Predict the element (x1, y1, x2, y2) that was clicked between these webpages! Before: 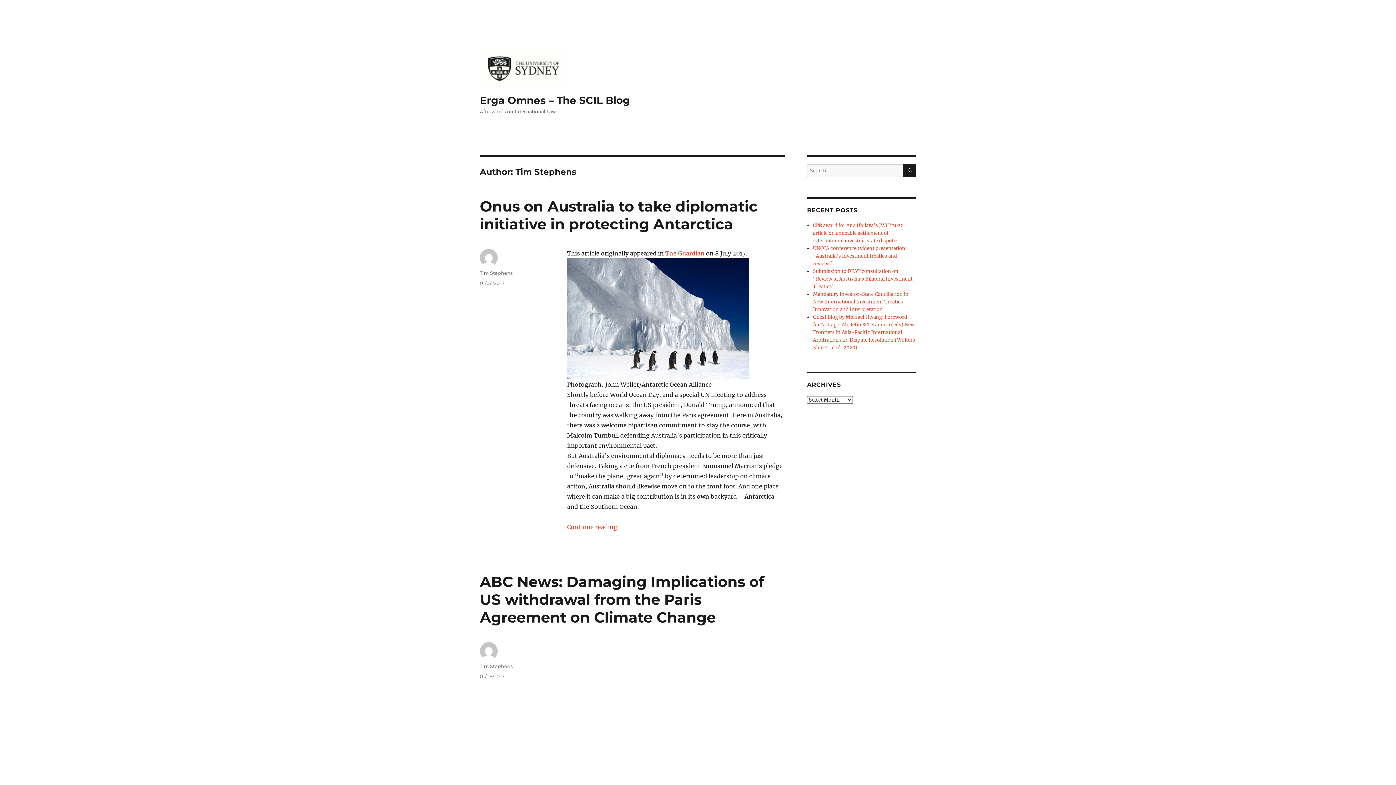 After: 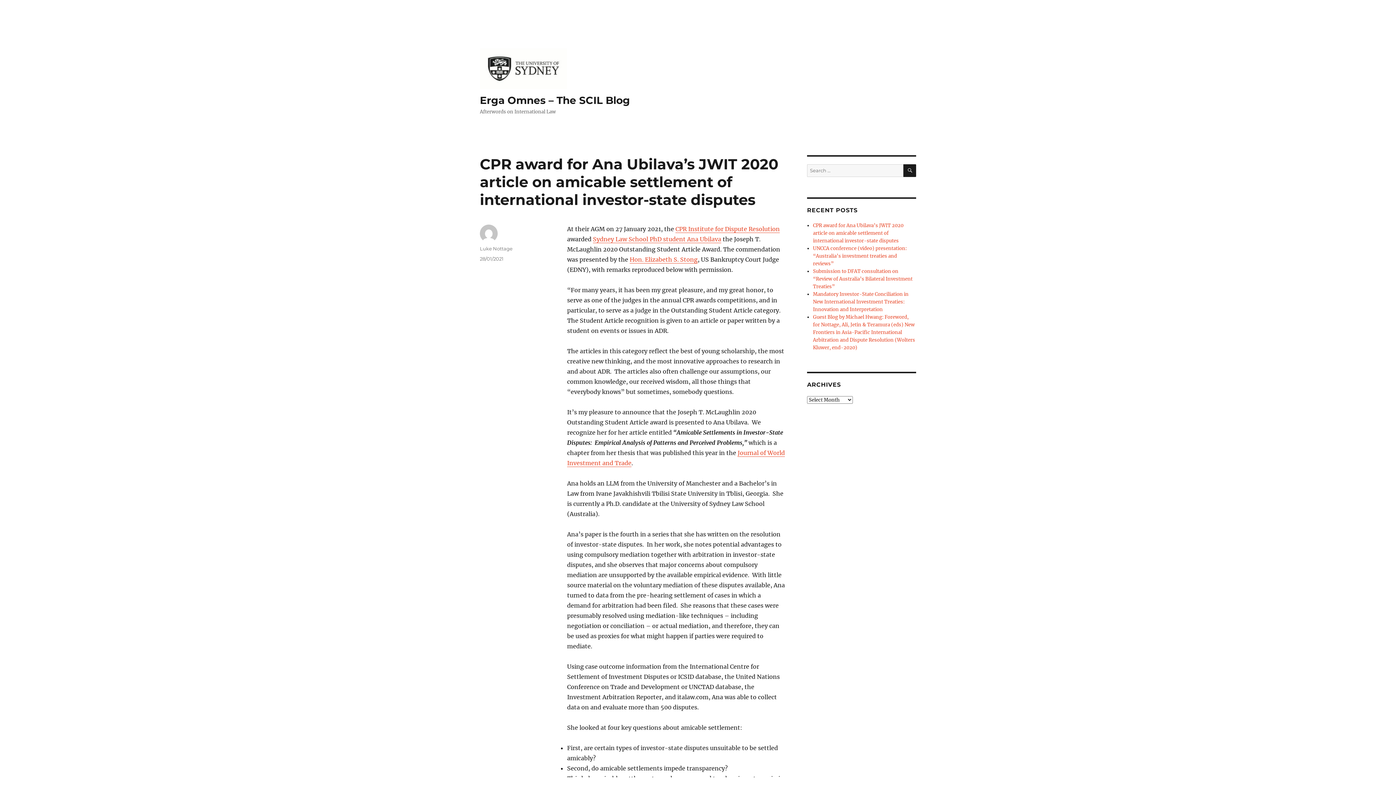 Action: bbox: (813, 222, 903, 244) label: CPR award for Ana Ubilava’s JWIT 2020 article on amicable settlement of international investor-state disputes